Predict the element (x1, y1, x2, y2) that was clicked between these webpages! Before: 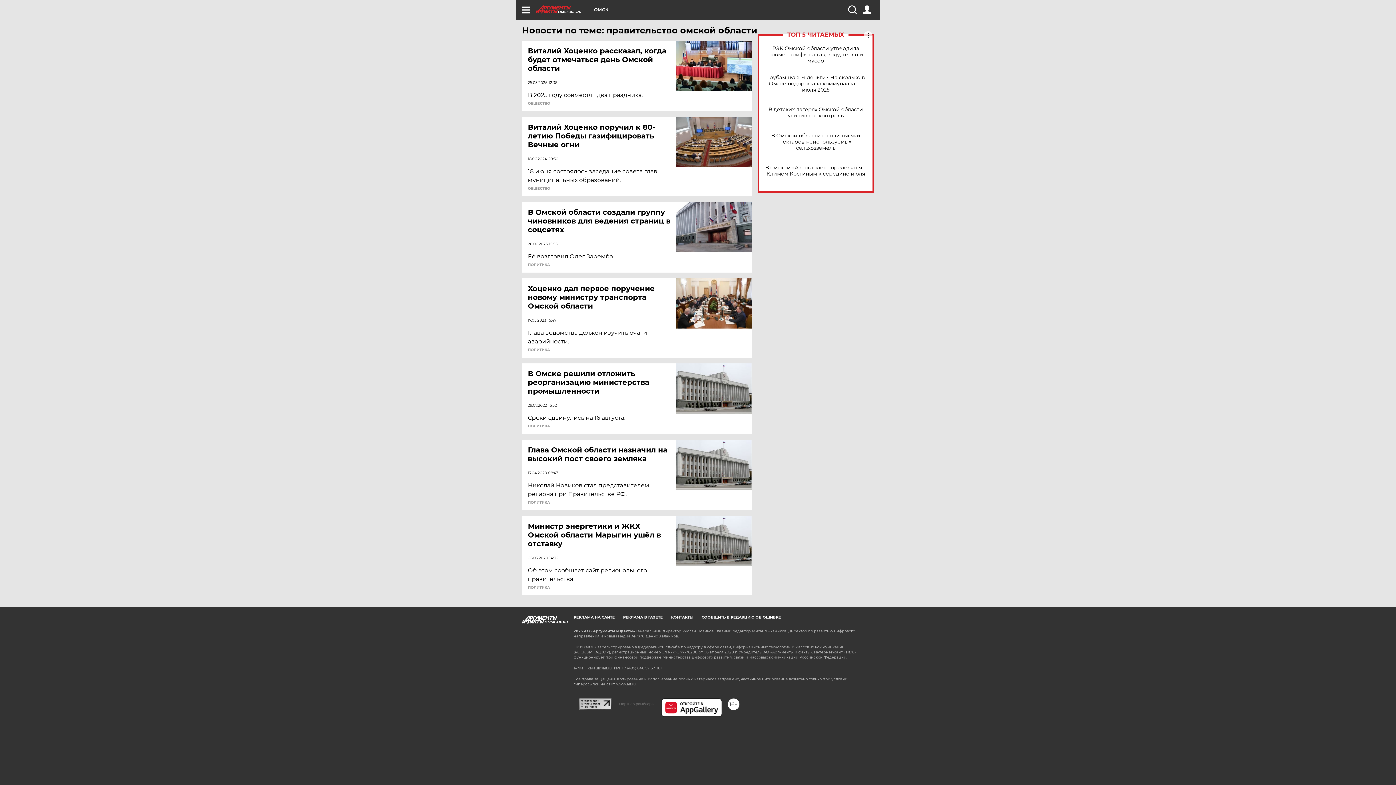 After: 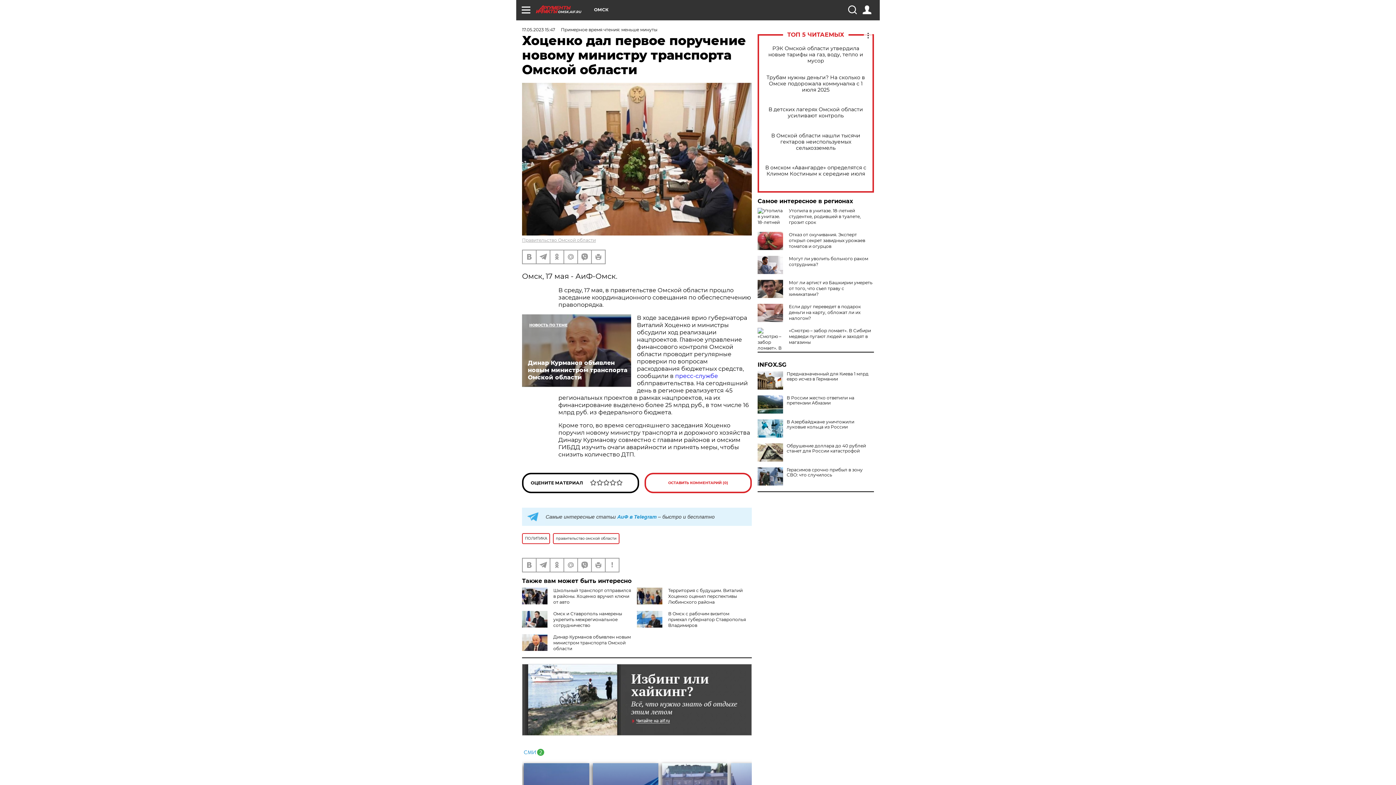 Action: bbox: (676, 278, 752, 328)